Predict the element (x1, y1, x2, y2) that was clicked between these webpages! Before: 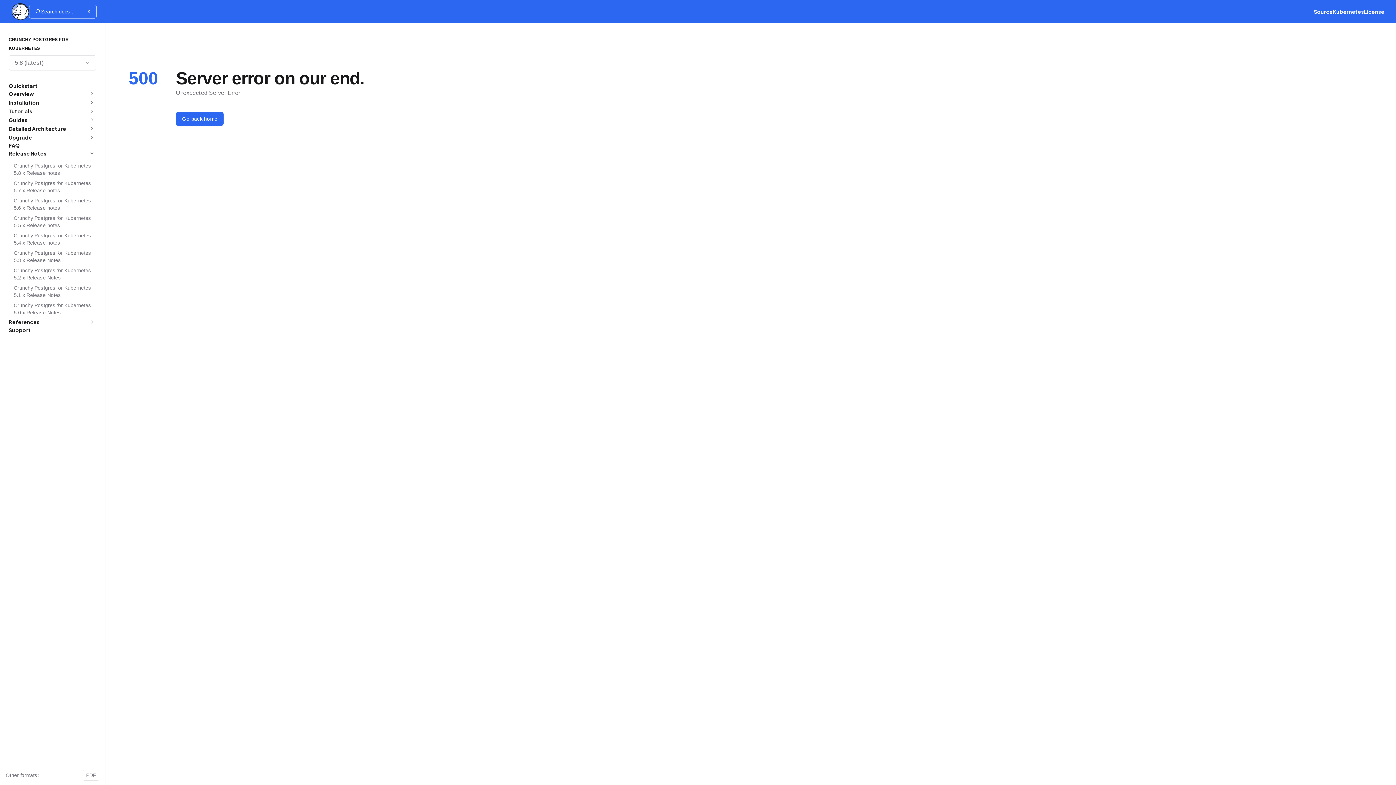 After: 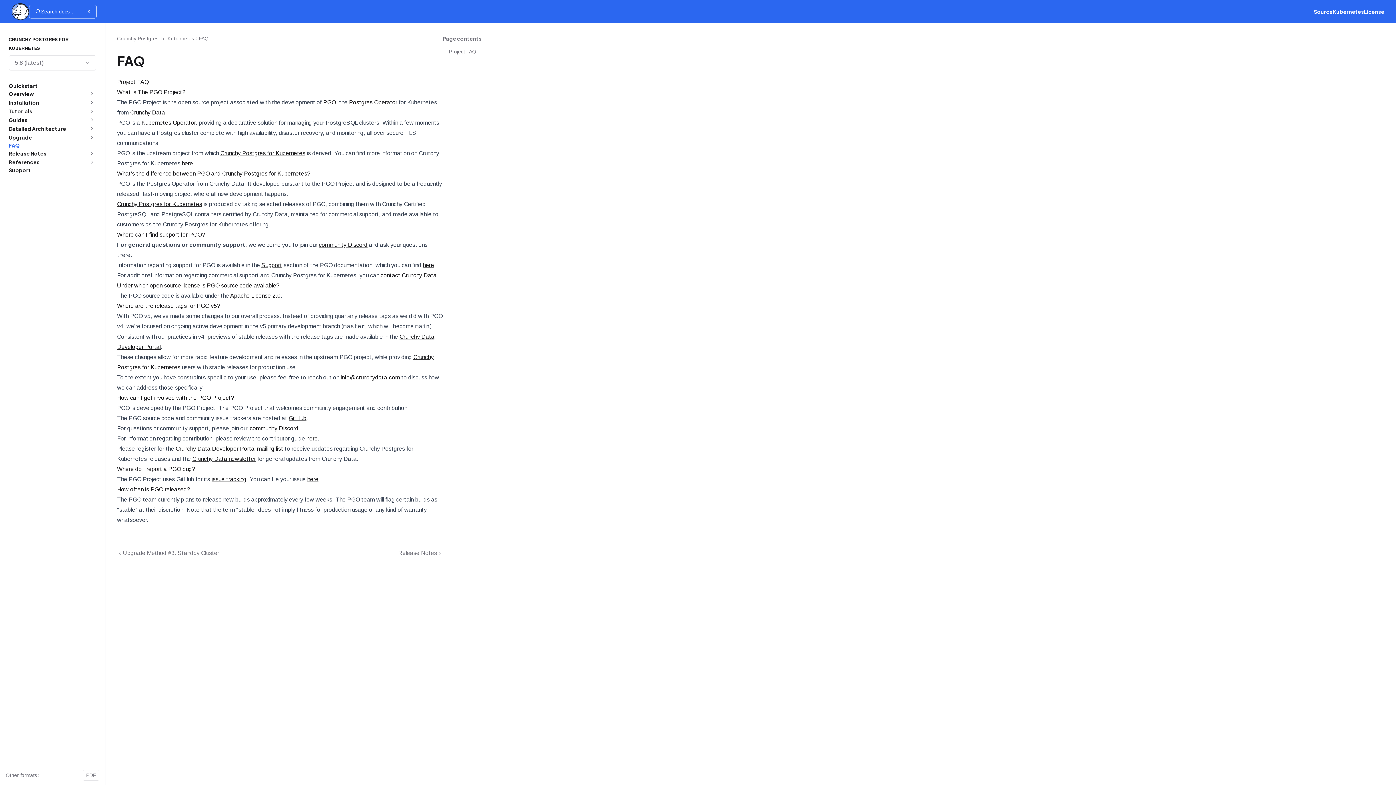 Action: bbox: (8, 141, 20, 149) label: FAQ